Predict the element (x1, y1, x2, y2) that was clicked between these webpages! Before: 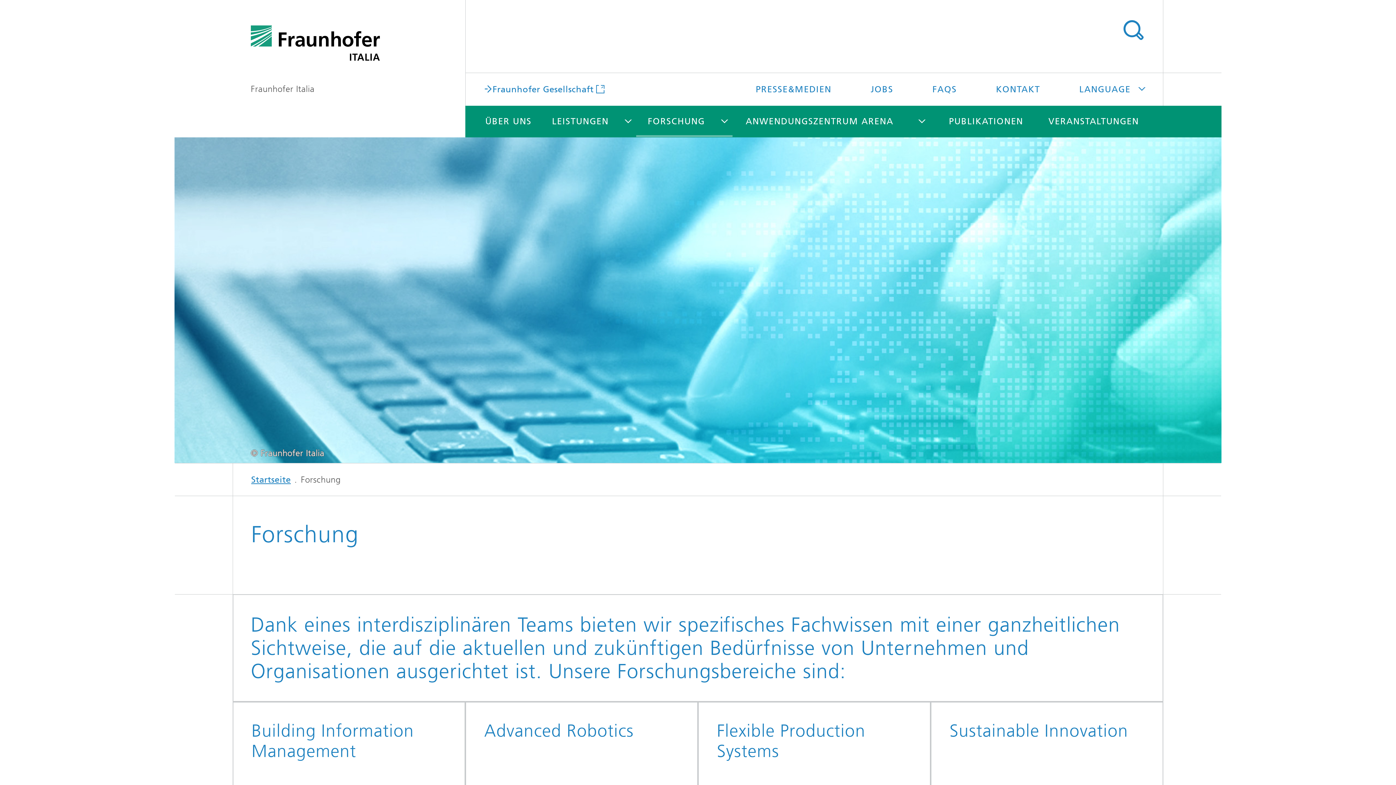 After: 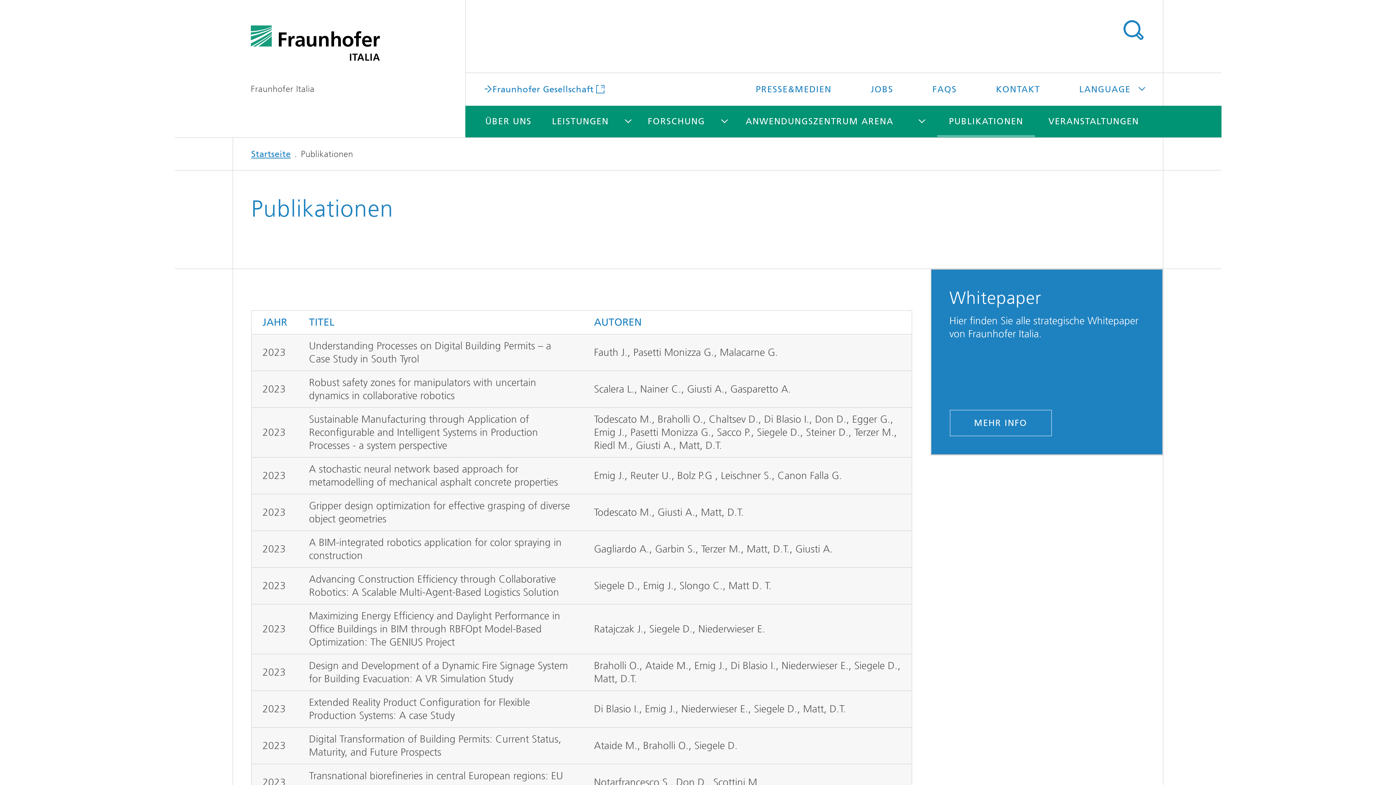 Action: label: PUBLIKATIONEN bbox: (937, 105, 1035, 137)